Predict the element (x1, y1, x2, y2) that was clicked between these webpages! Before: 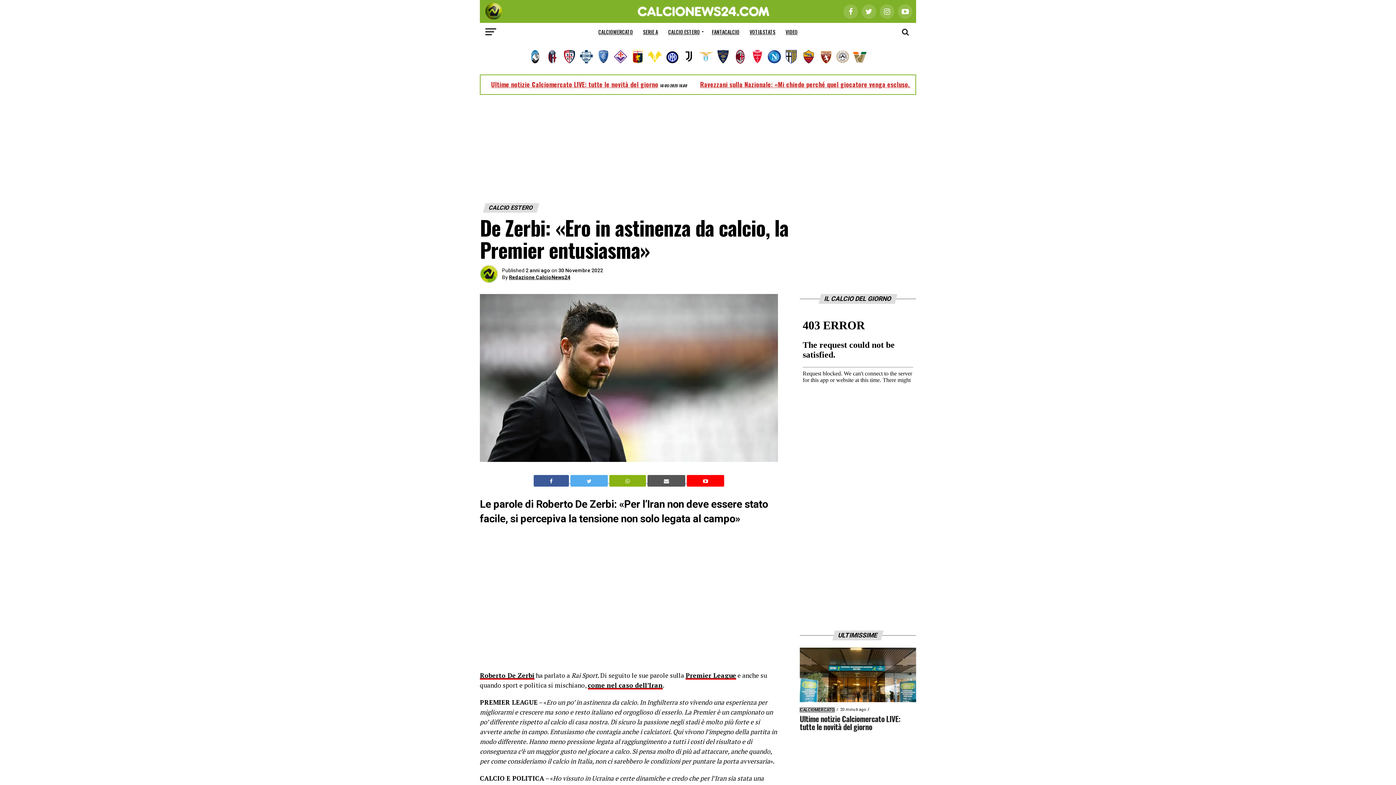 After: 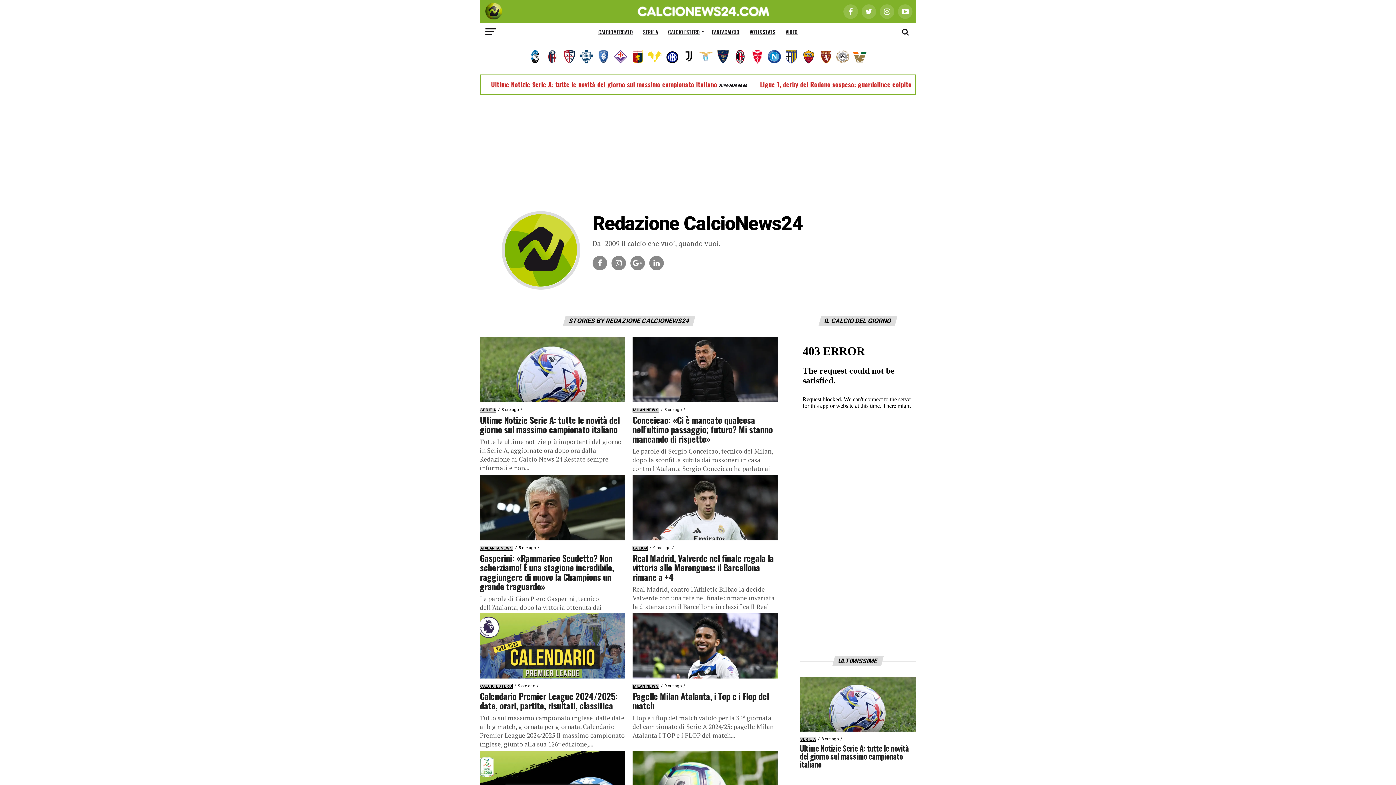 Action: bbox: (509, 274, 570, 280) label: Redazione CalcioNews24